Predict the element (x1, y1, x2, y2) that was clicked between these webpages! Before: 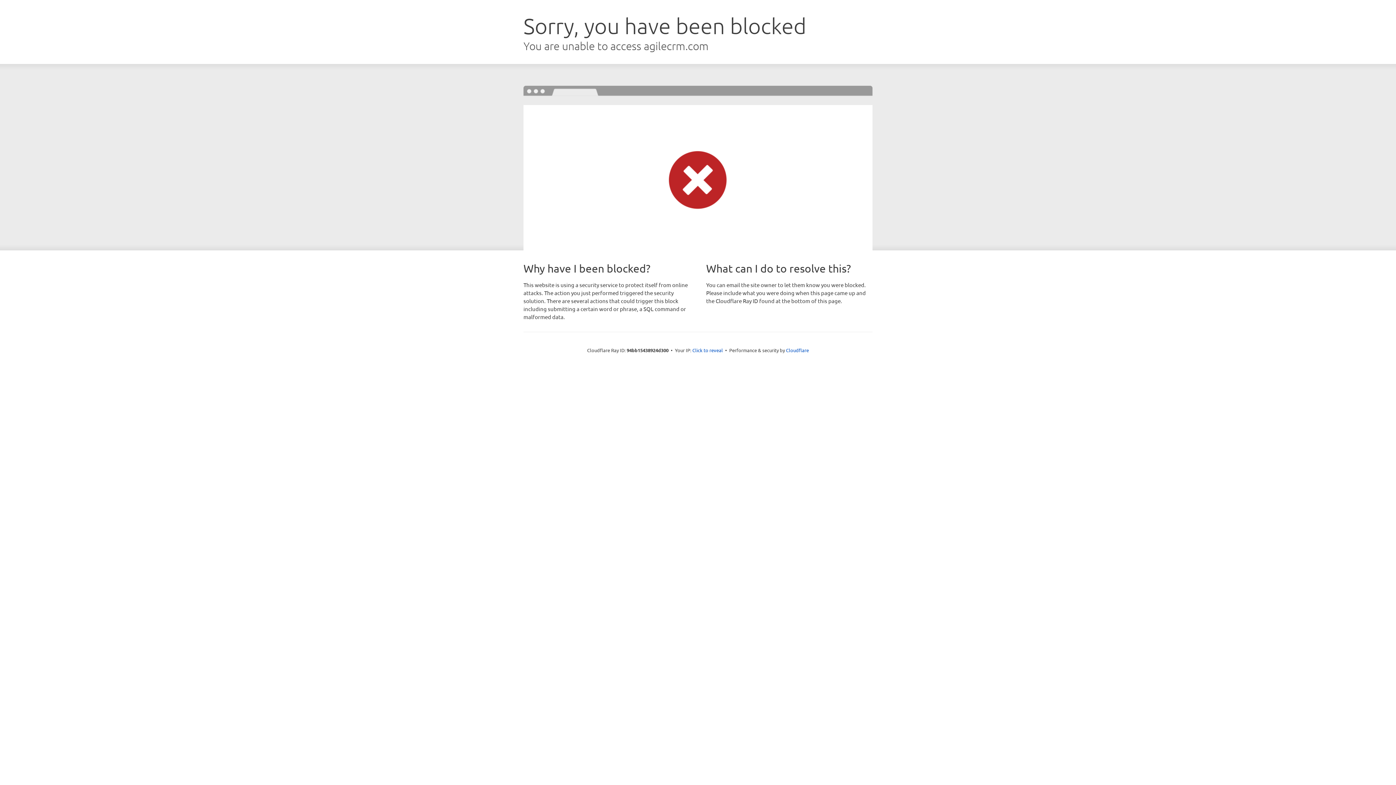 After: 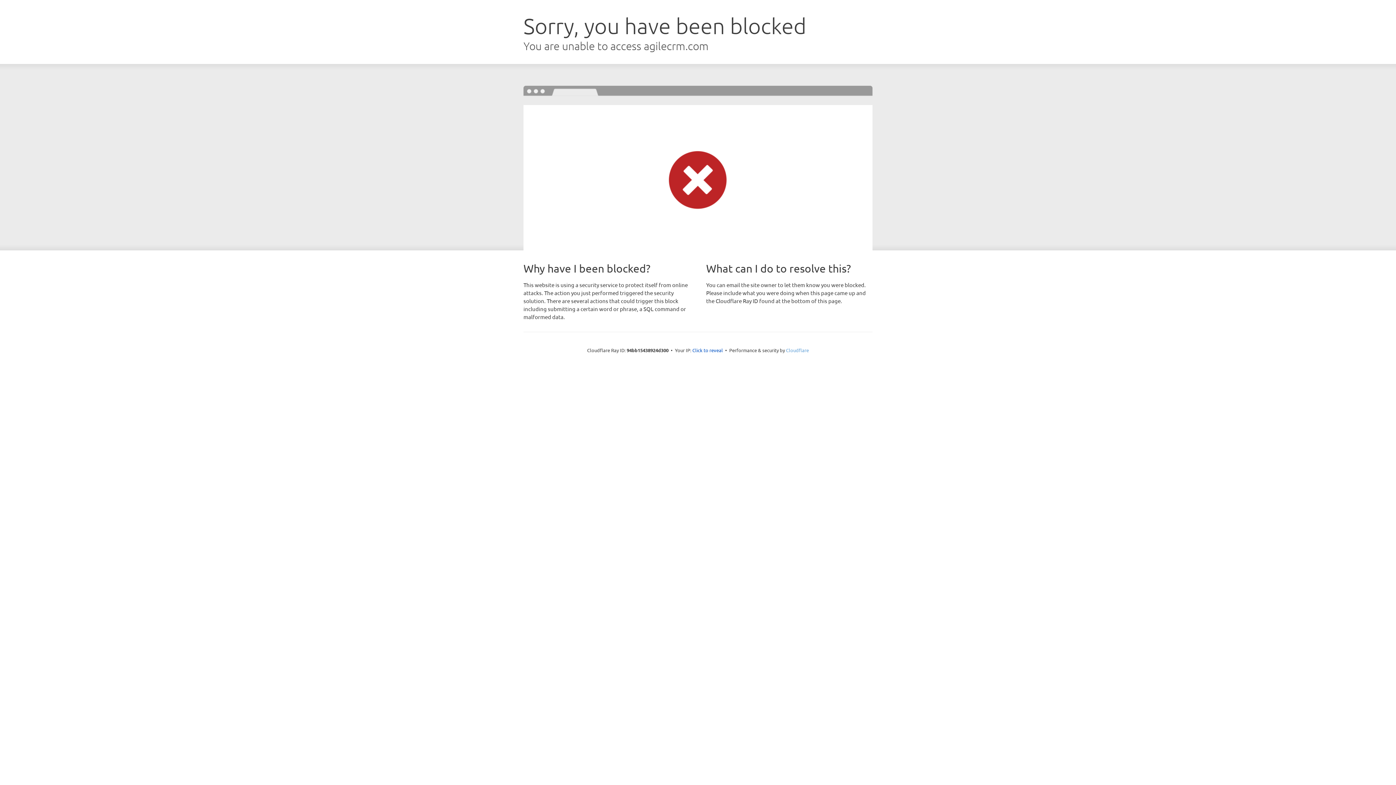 Action: label: Cloudflare bbox: (786, 347, 809, 353)